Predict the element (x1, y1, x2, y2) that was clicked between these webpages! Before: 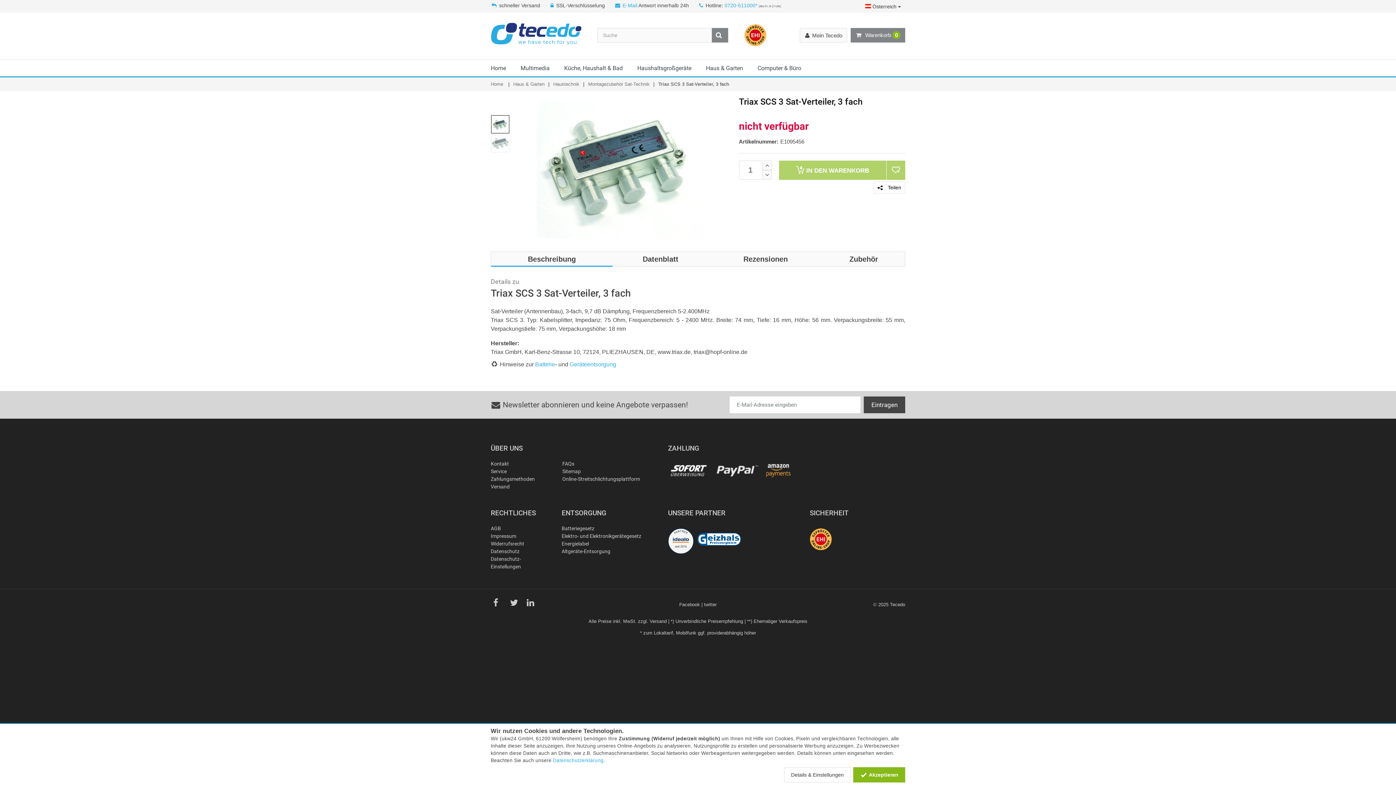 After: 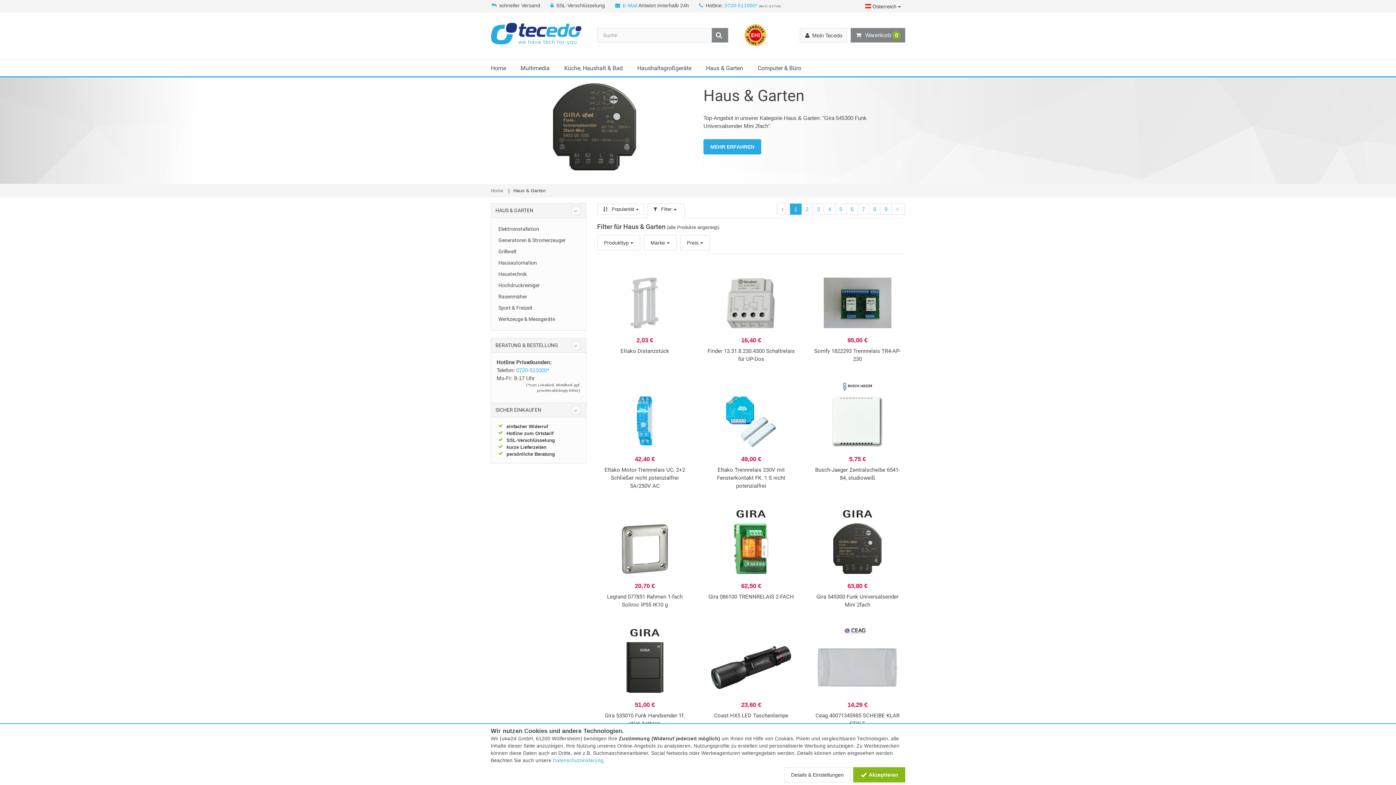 Action: label: Haus & Garten bbox: (513, 81, 544, 86)